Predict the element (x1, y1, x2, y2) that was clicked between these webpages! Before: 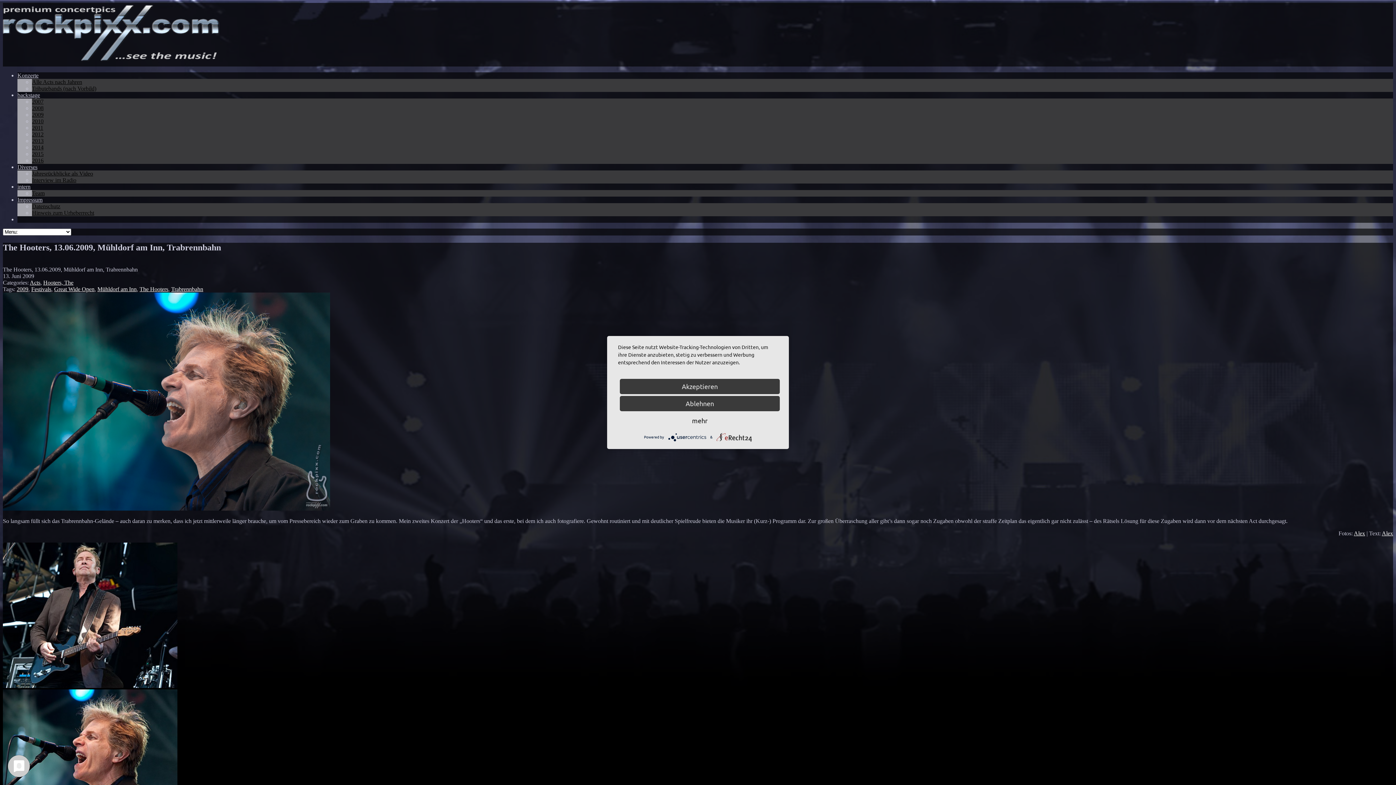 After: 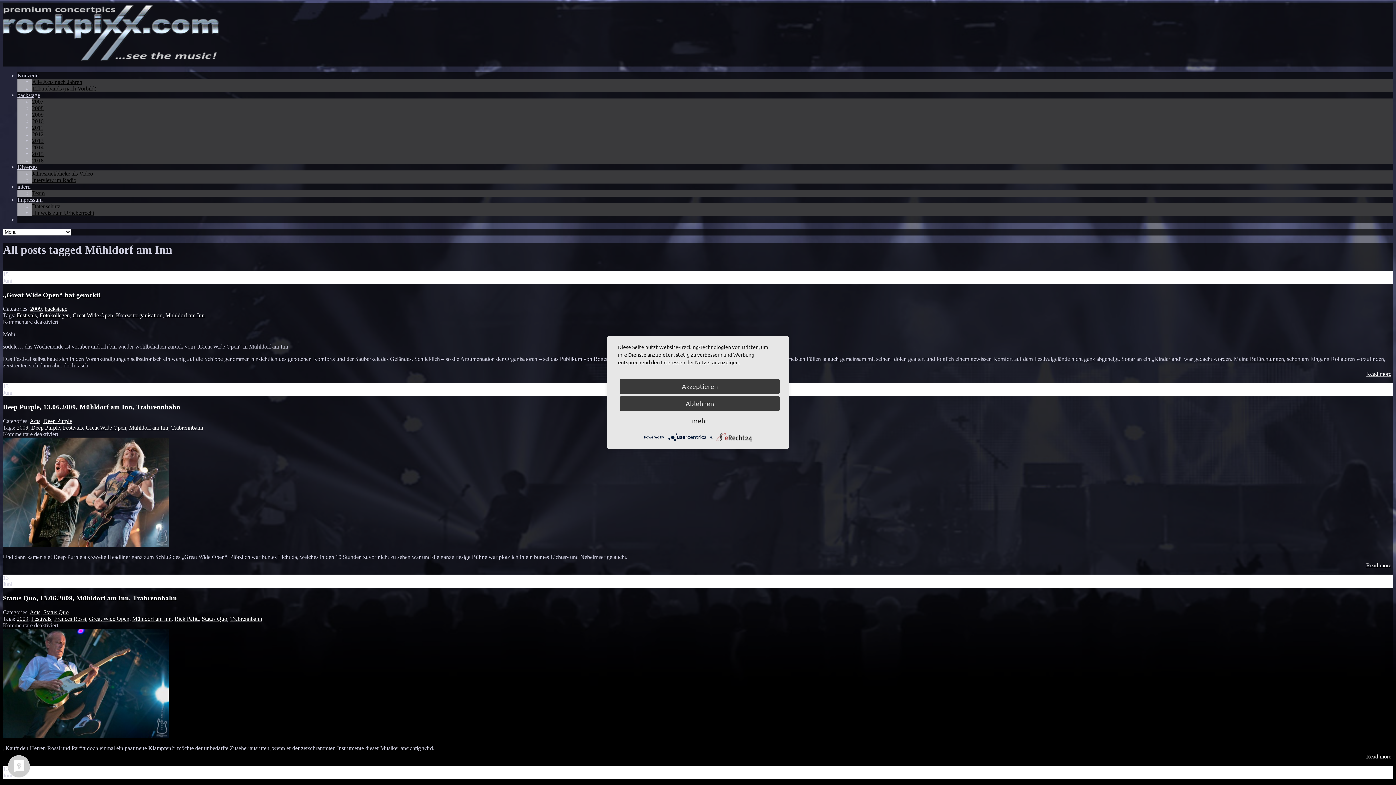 Action: label: Mühldorf am Inn bbox: (97, 286, 136, 292)